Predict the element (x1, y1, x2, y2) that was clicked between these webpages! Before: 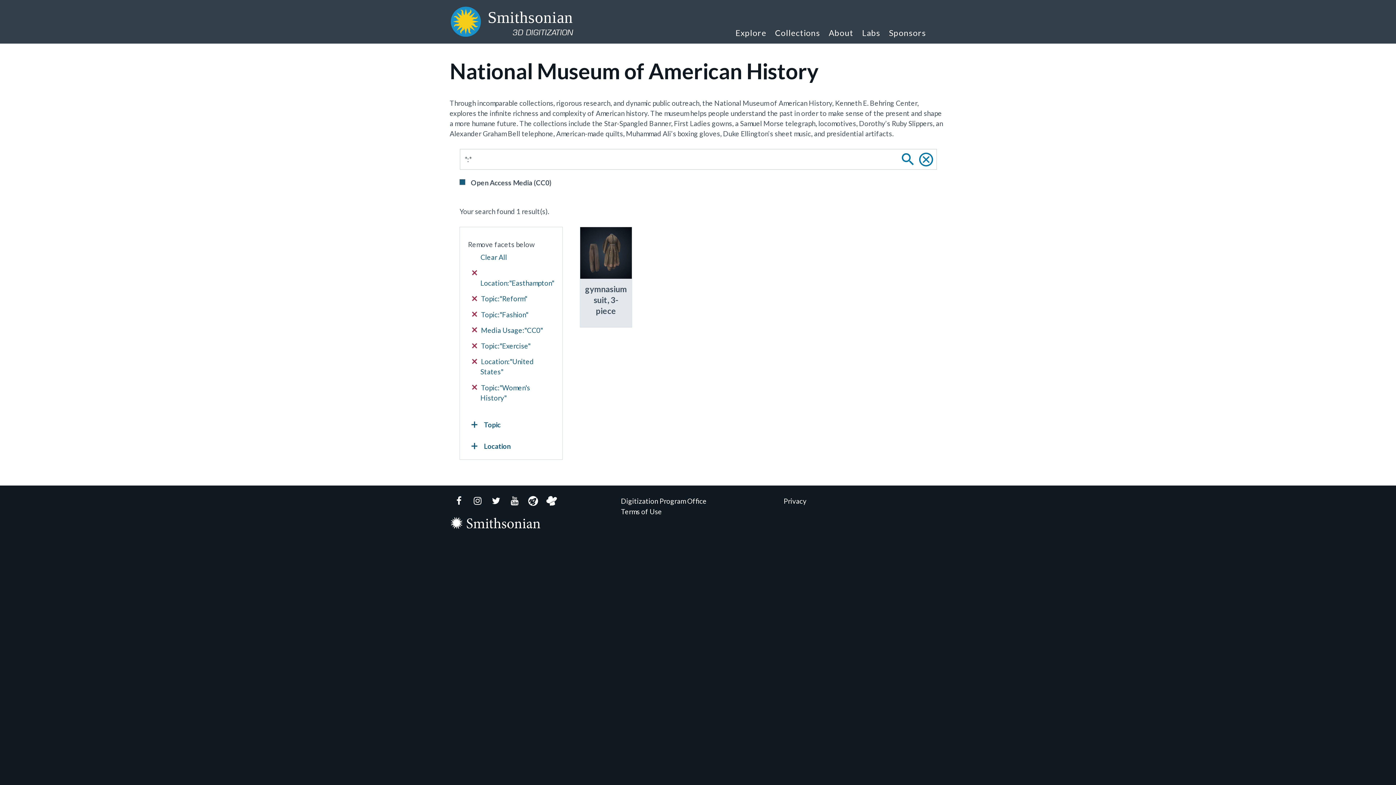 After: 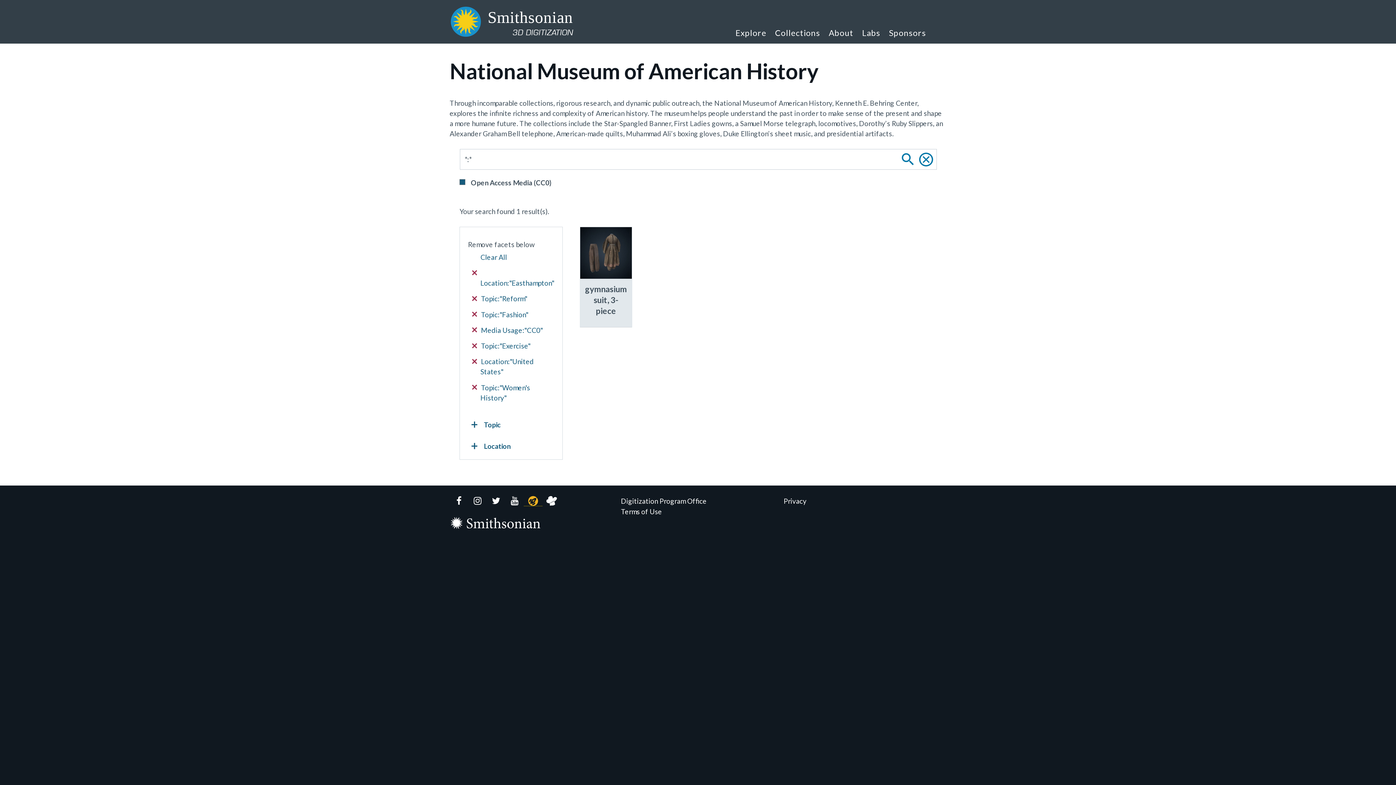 Action: bbox: (523, 496, 542, 506) label: Voyager GitHub